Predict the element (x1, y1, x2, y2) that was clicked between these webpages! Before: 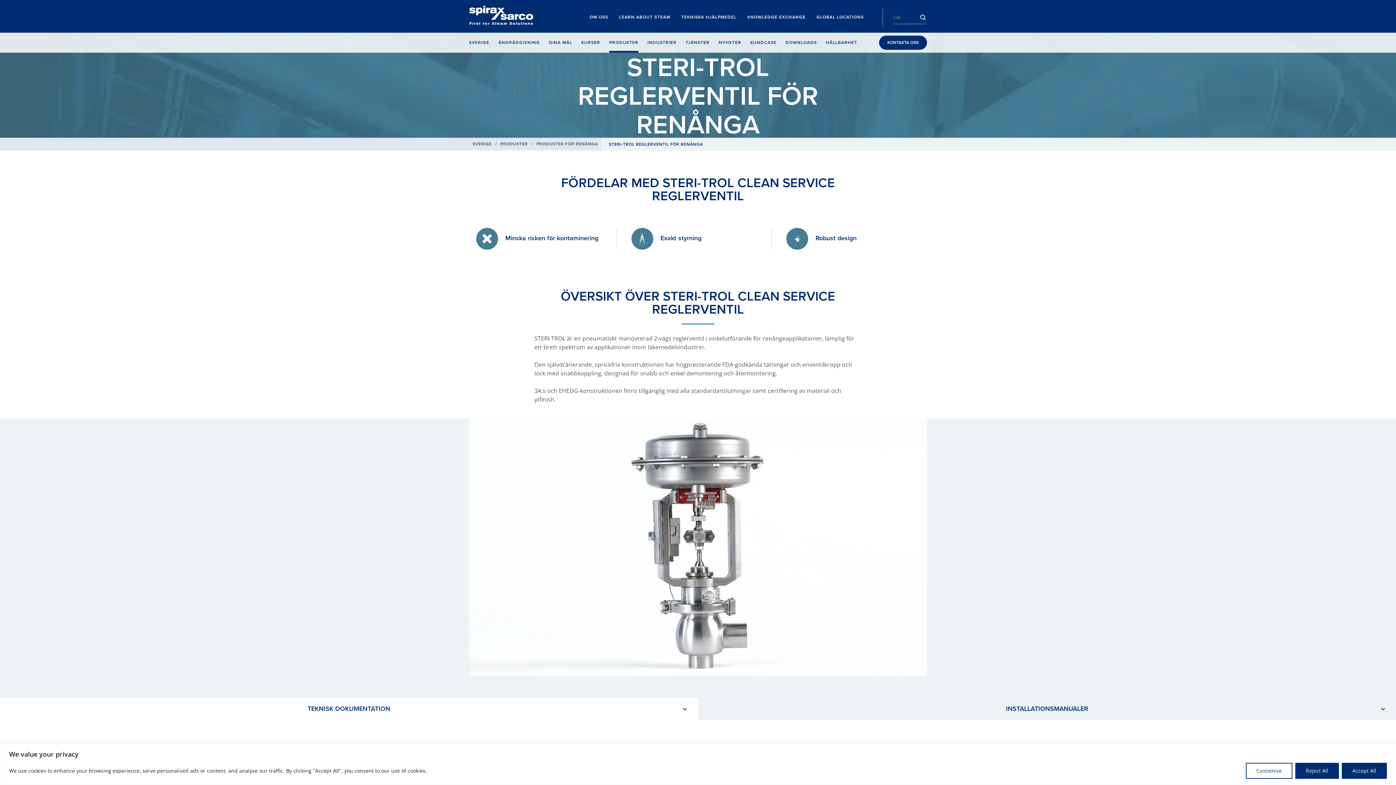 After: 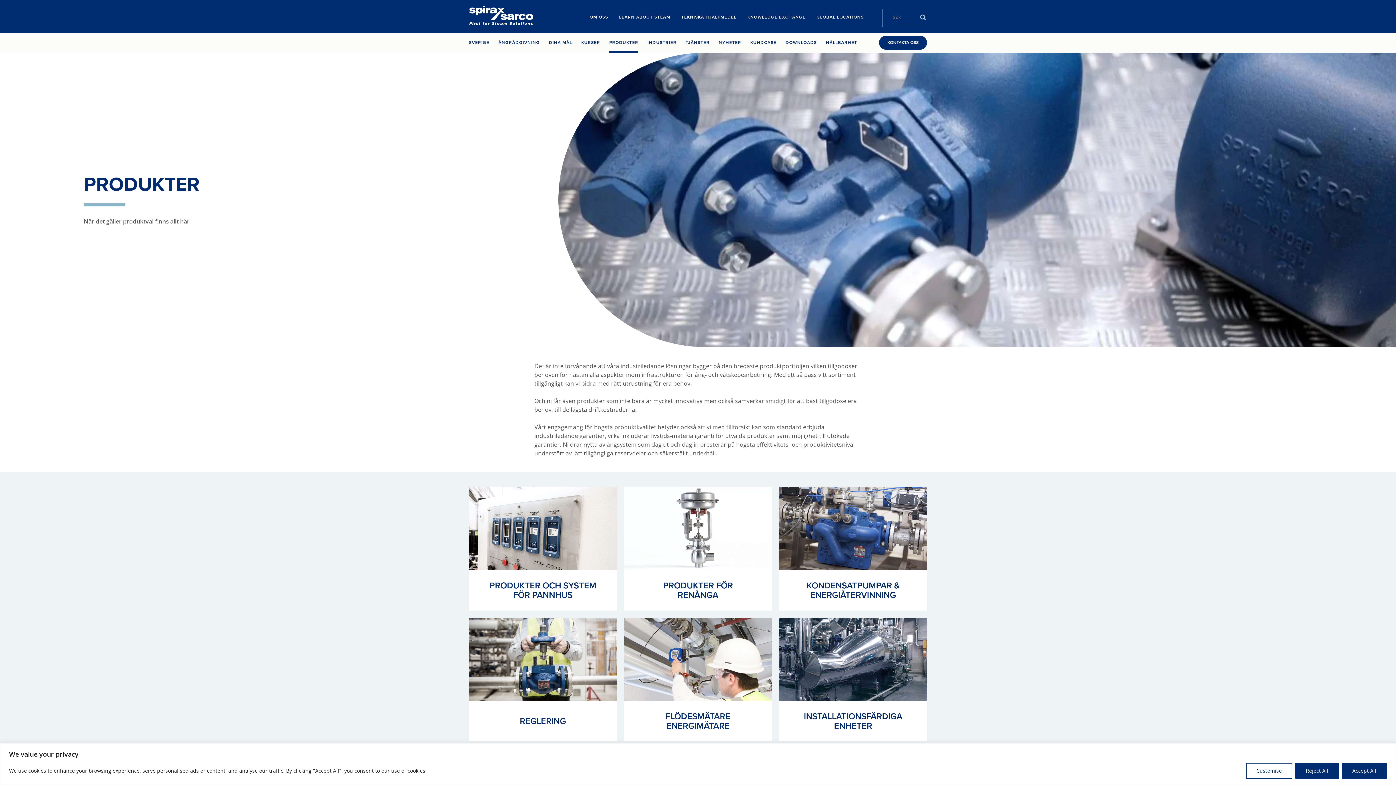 Action: label: PRODUKTER bbox: (496, 137, 531, 150)